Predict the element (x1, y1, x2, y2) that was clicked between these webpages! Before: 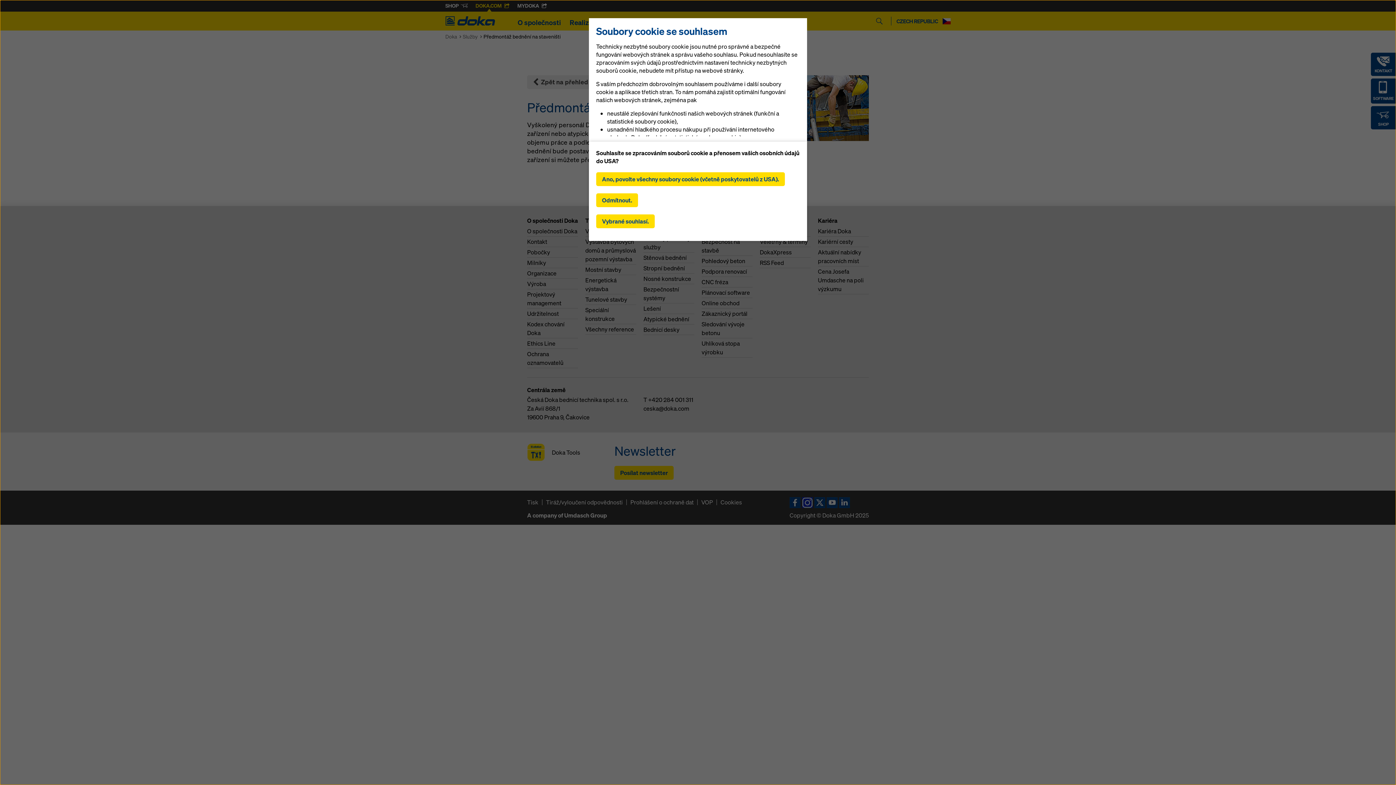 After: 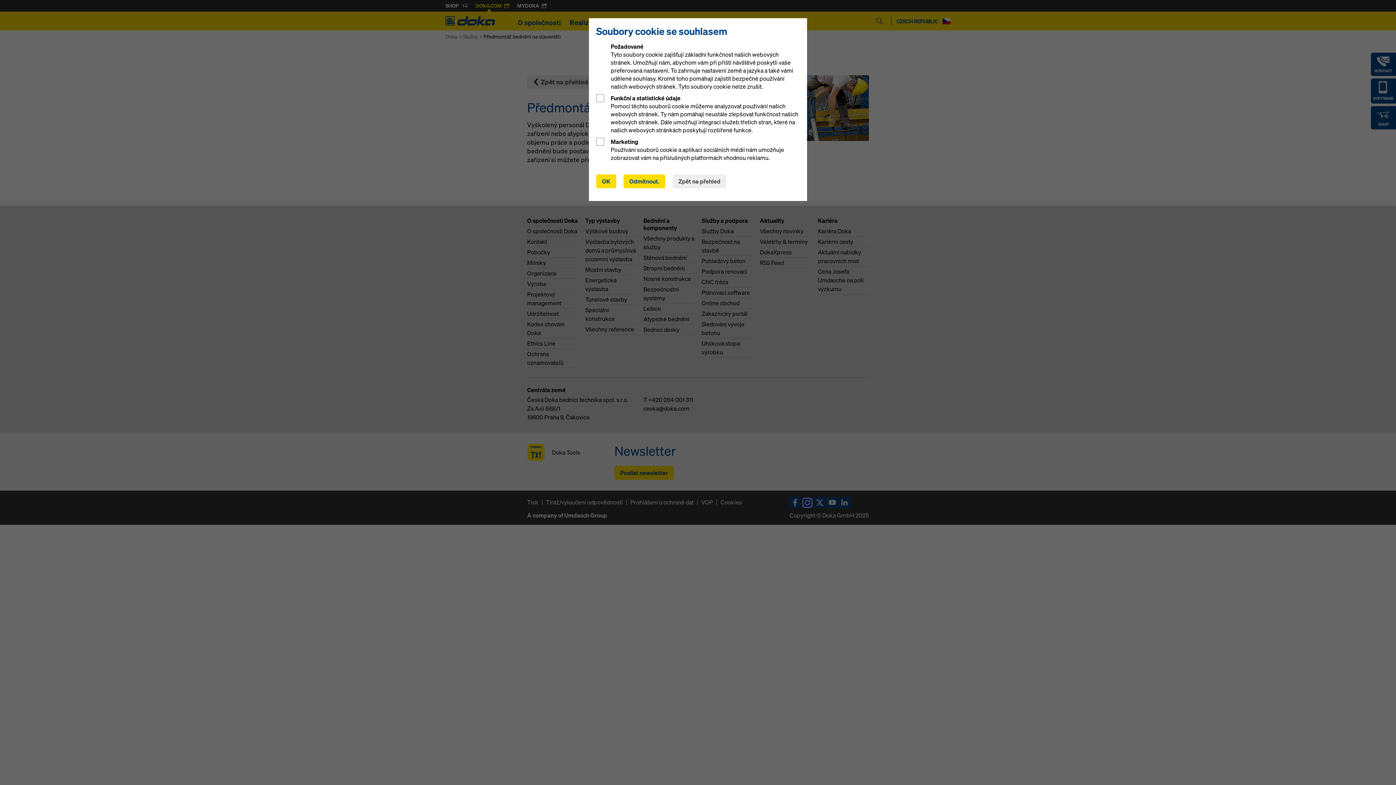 Action: bbox: (596, 214, 654, 228) label: Vybrané souhlasí.